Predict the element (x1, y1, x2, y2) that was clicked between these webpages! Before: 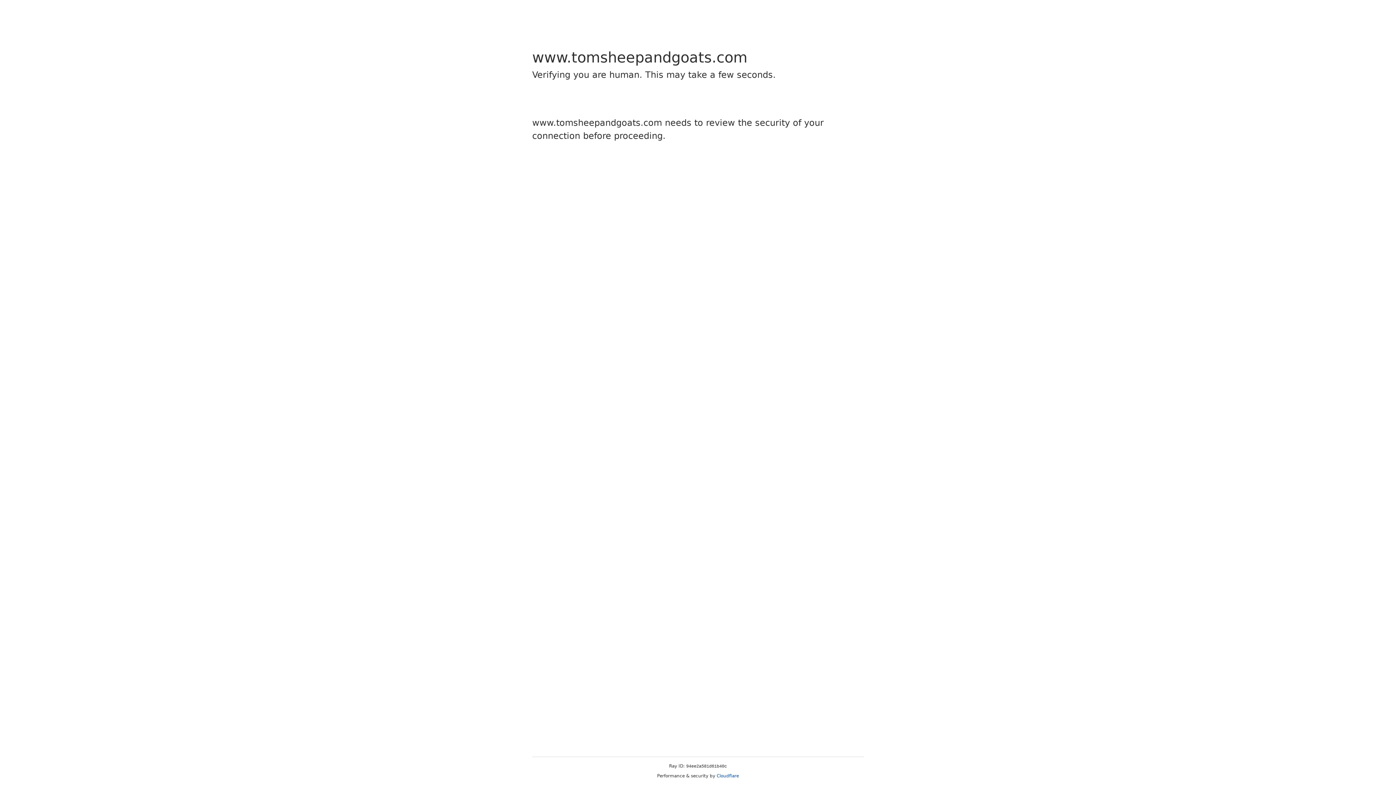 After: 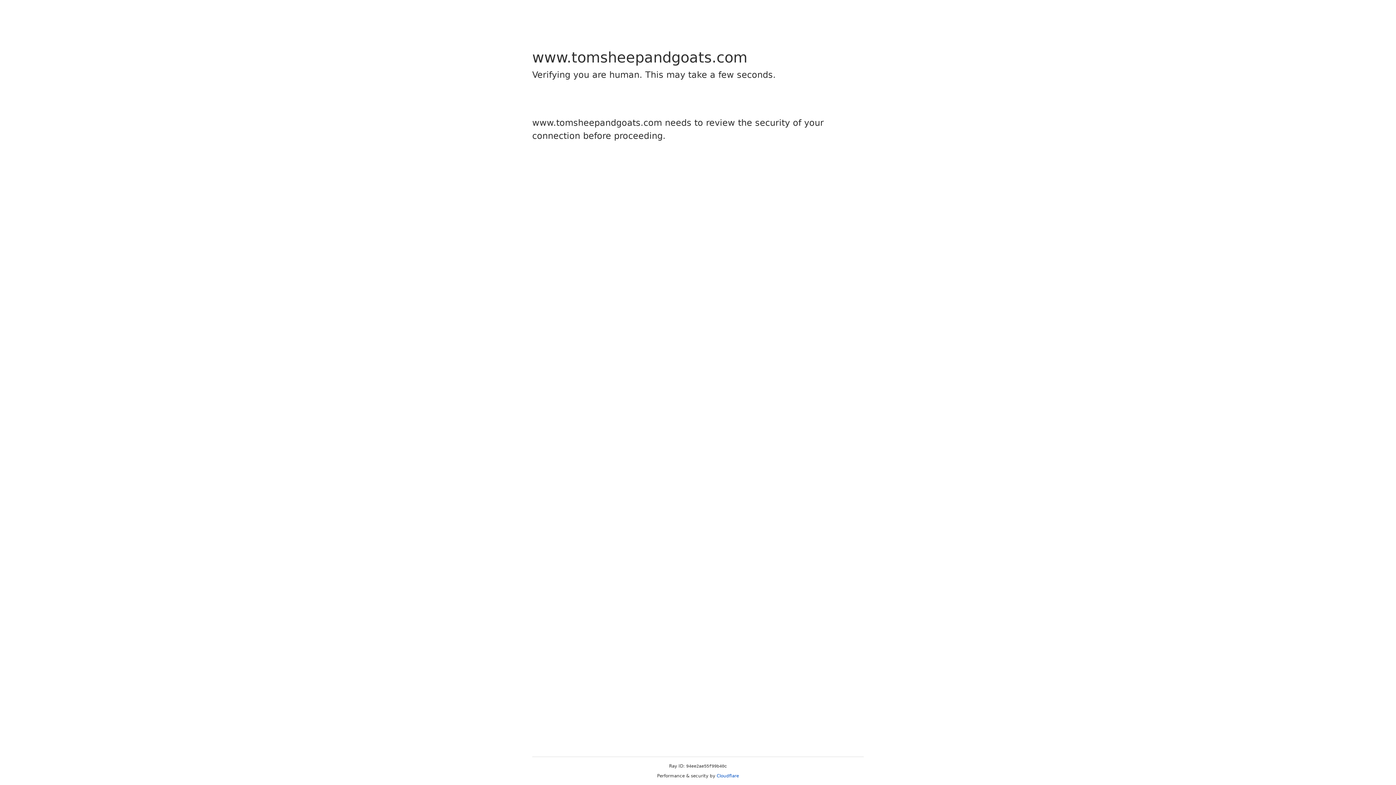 Action: bbox: (716, 773, 739, 778) label: Cloudflare